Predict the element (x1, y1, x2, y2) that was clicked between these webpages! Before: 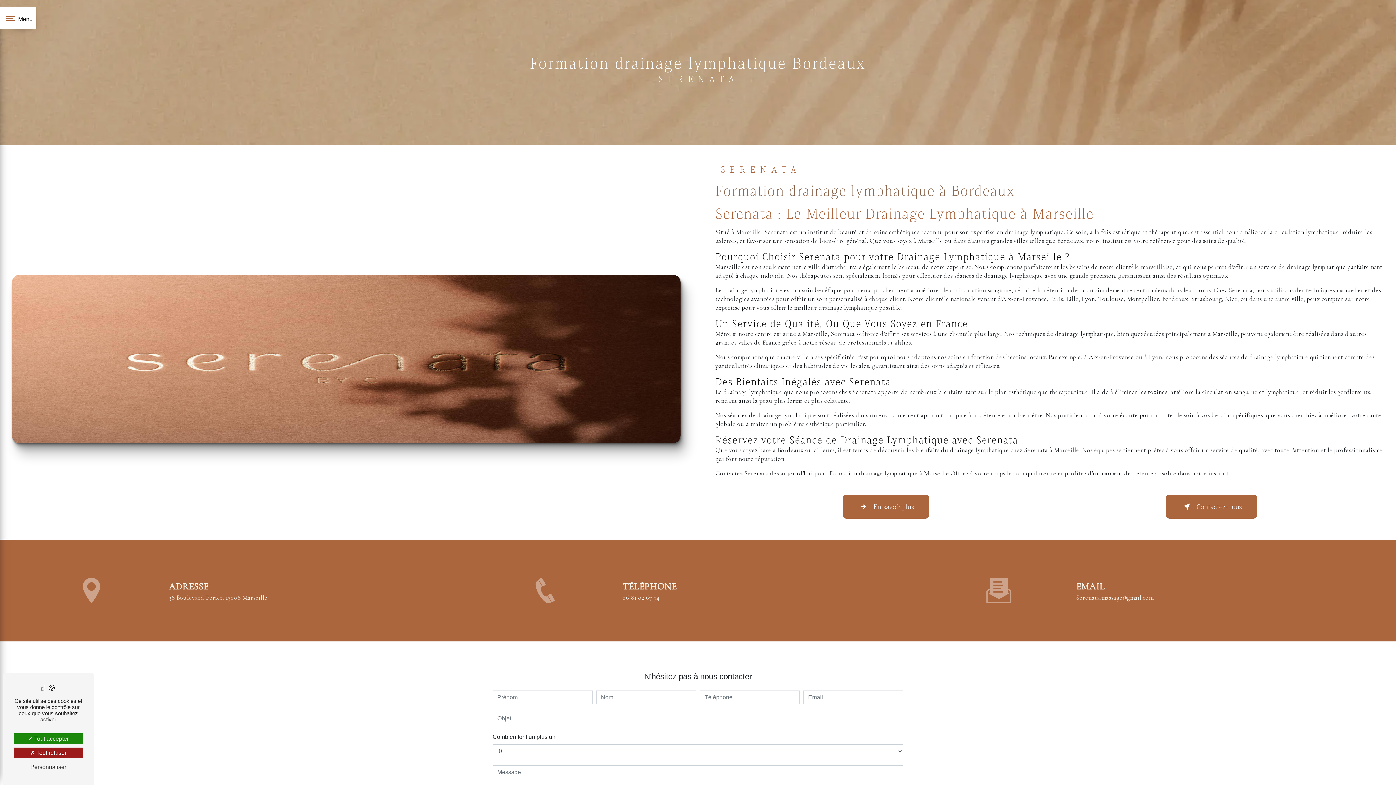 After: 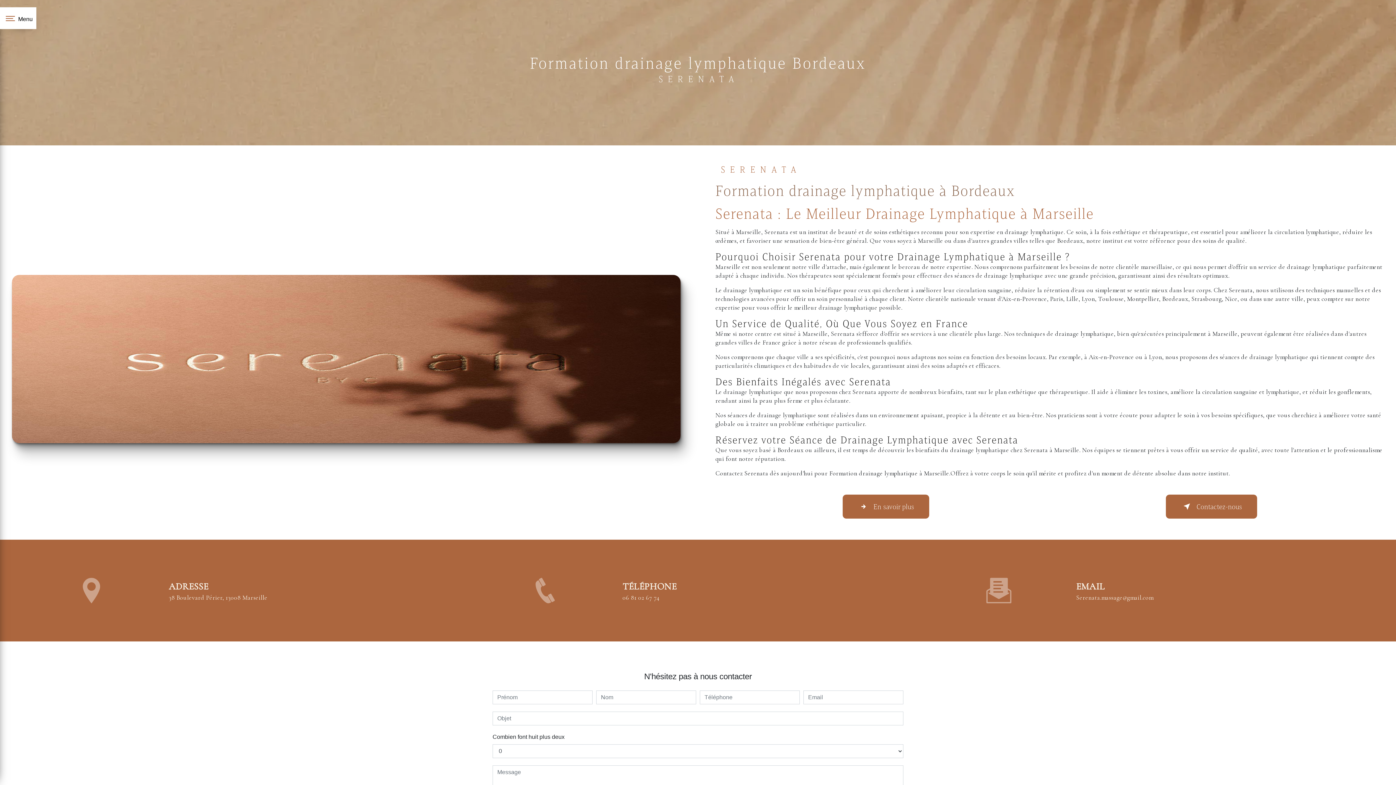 Action: label:  Tout accepter bbox: (13, 733, 82, 744)